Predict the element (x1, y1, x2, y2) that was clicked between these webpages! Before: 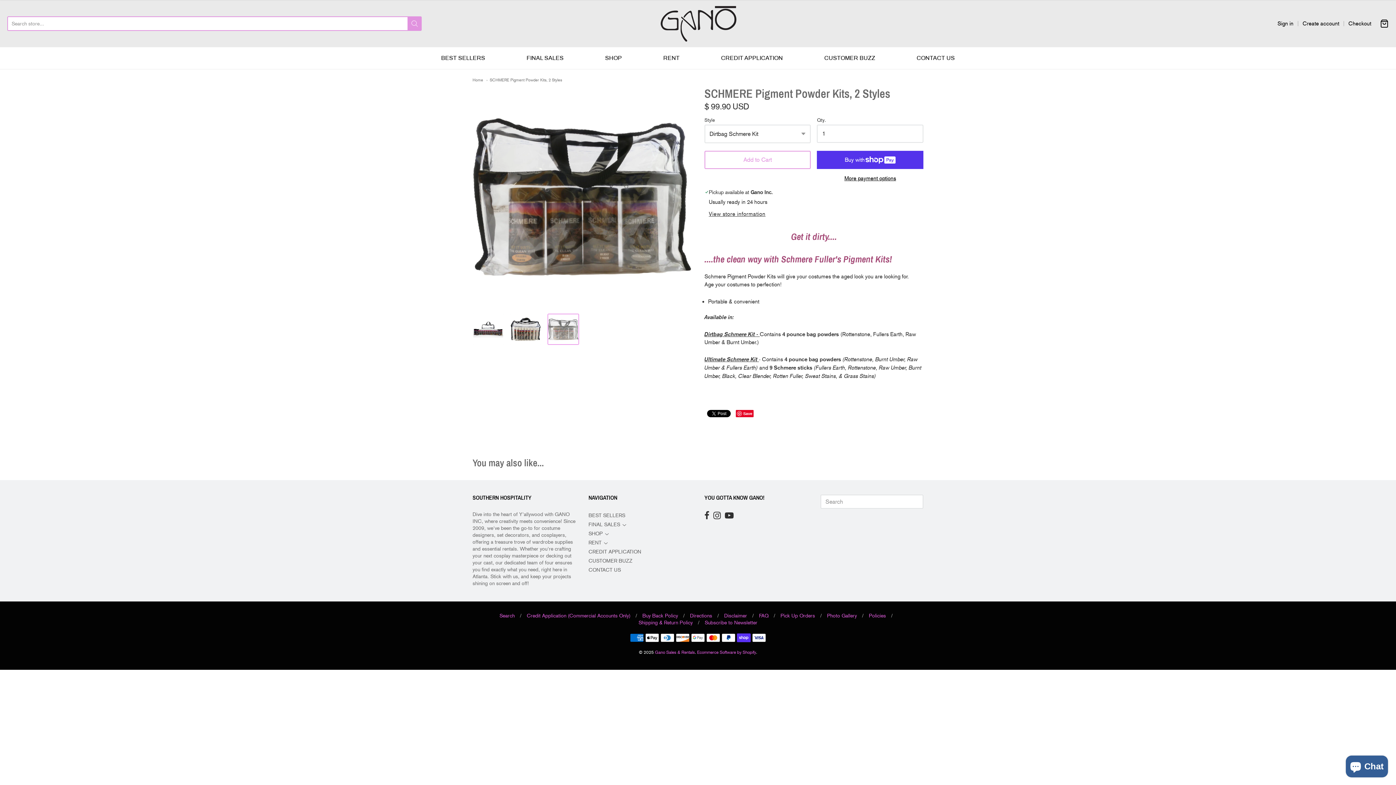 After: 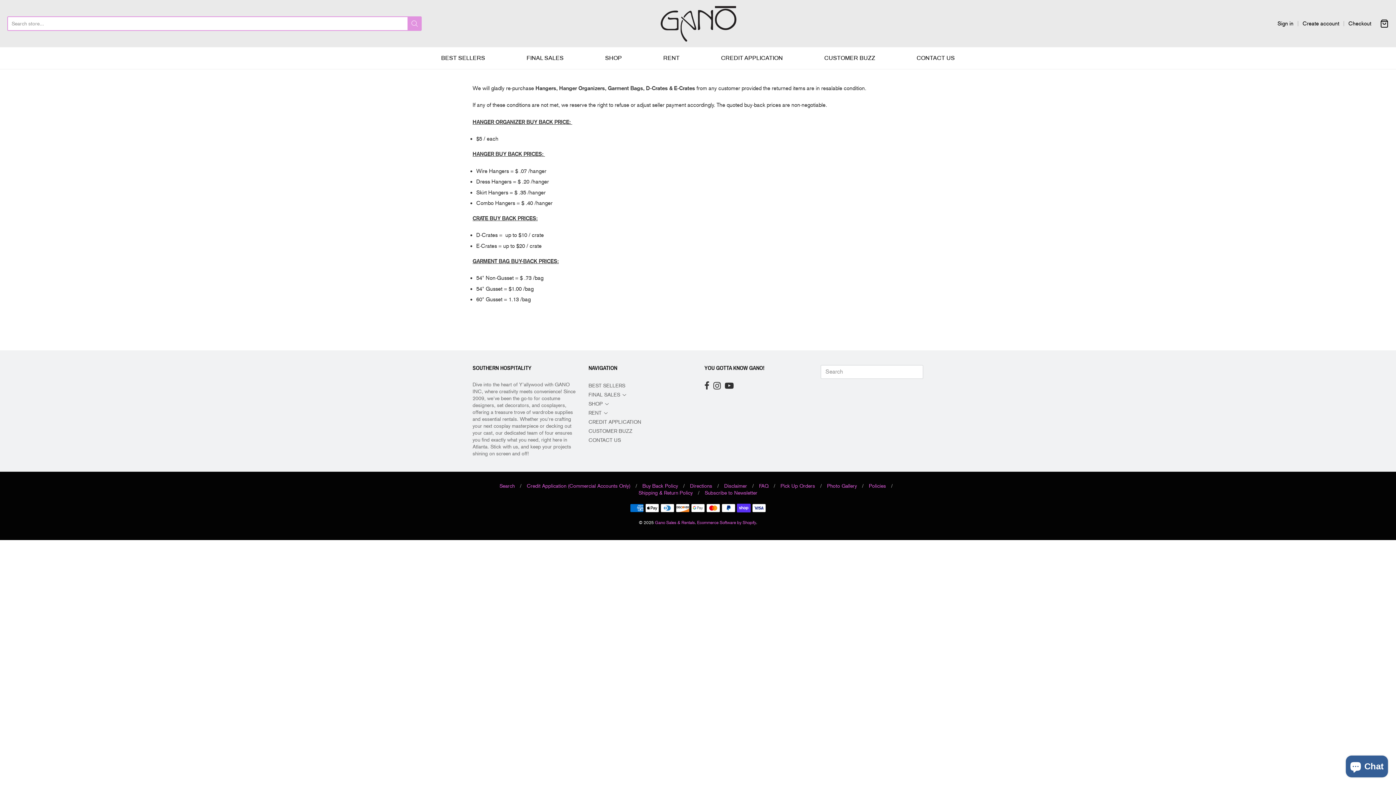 Action: bbox: (642, 613, 678, 618) label: Buy Back Policy